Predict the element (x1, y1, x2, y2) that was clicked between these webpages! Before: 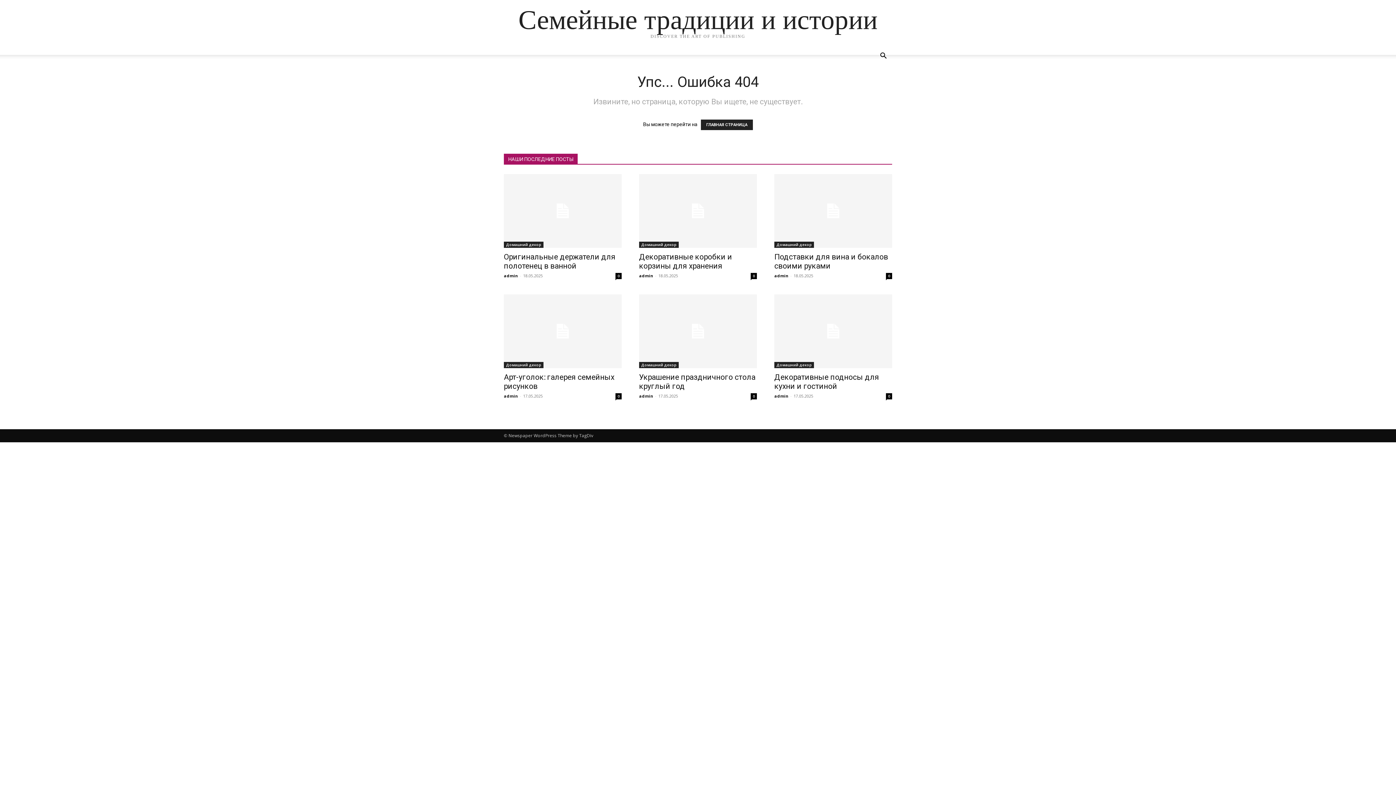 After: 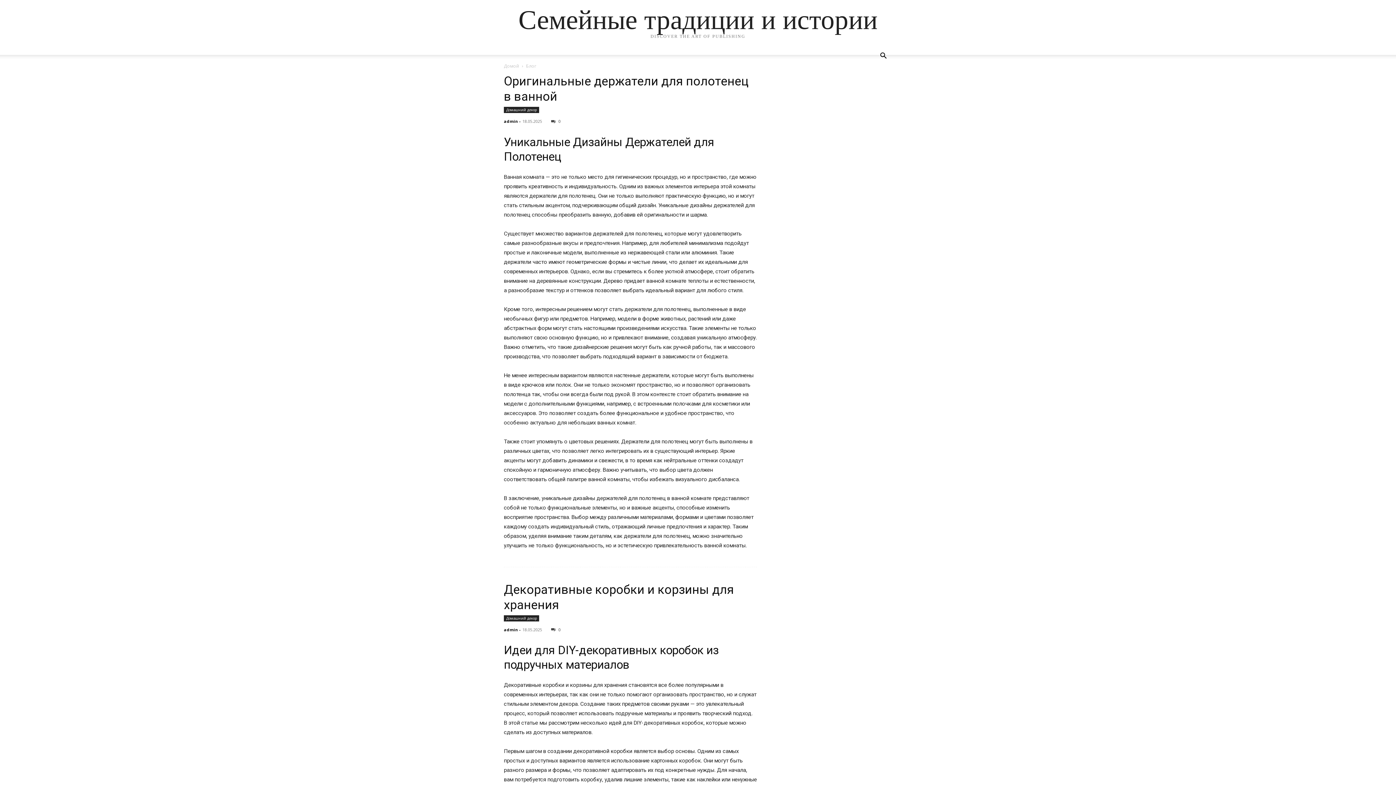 Action: bbox: (518, 6, 877, 33) label: Семейные традиции и истории